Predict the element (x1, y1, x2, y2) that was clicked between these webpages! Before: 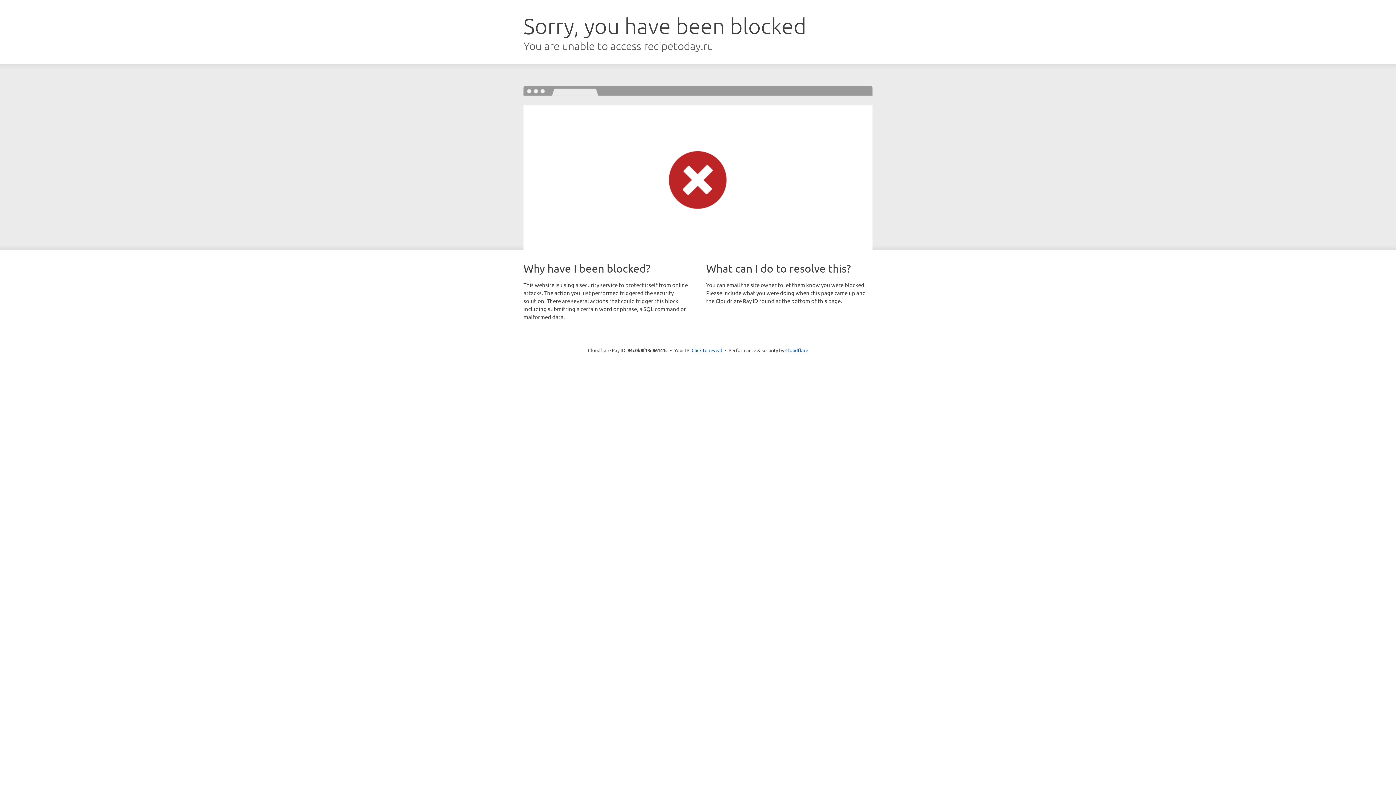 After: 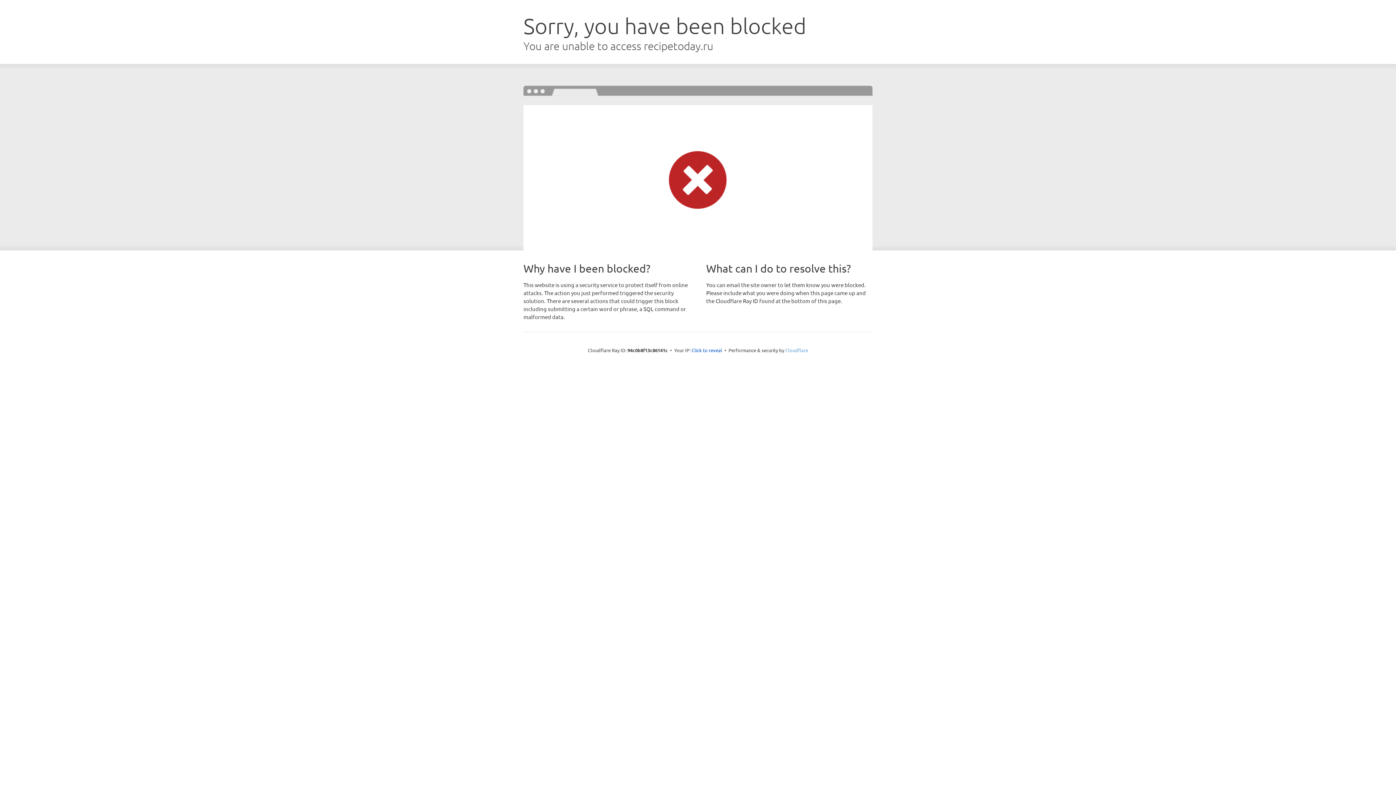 Action: label: Cloudflare bbox: (785, 347, 808, 353)